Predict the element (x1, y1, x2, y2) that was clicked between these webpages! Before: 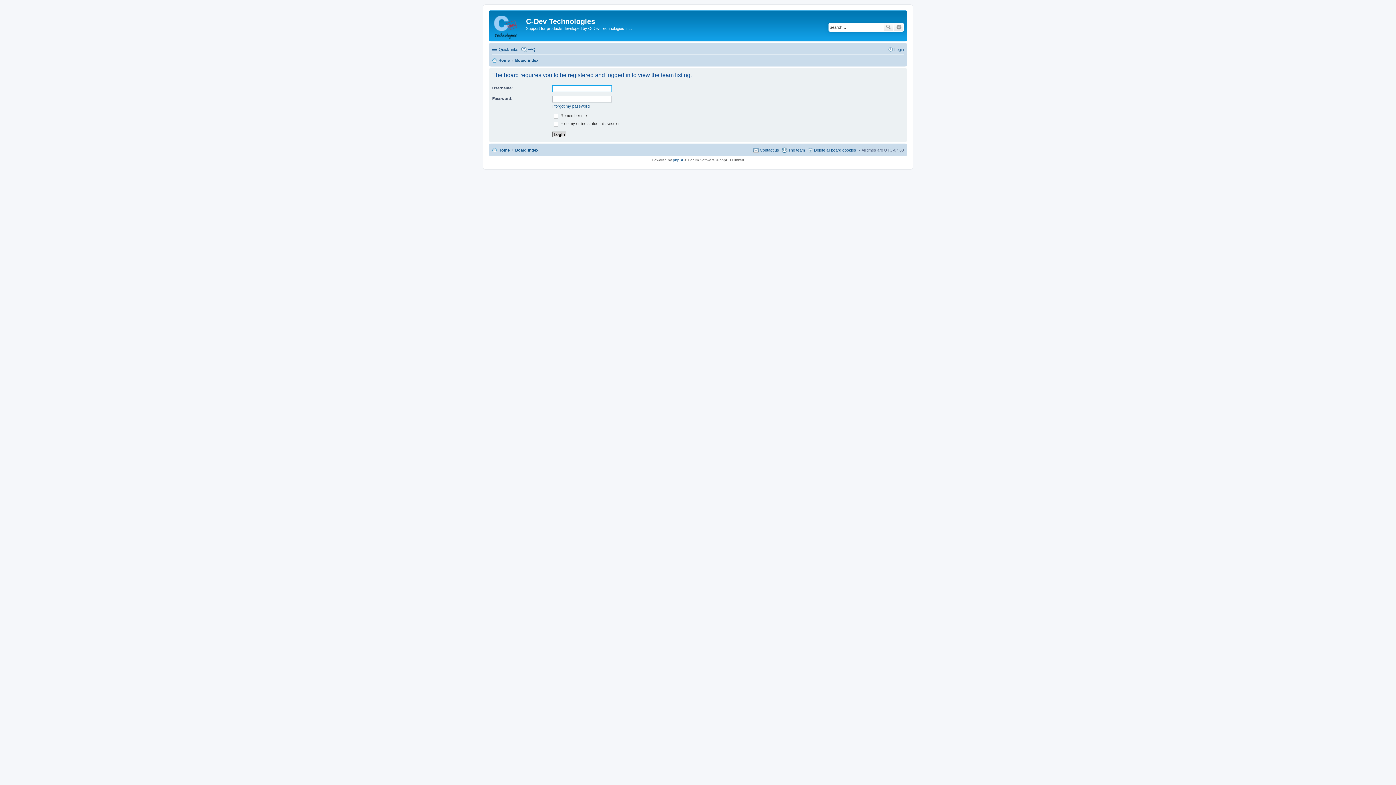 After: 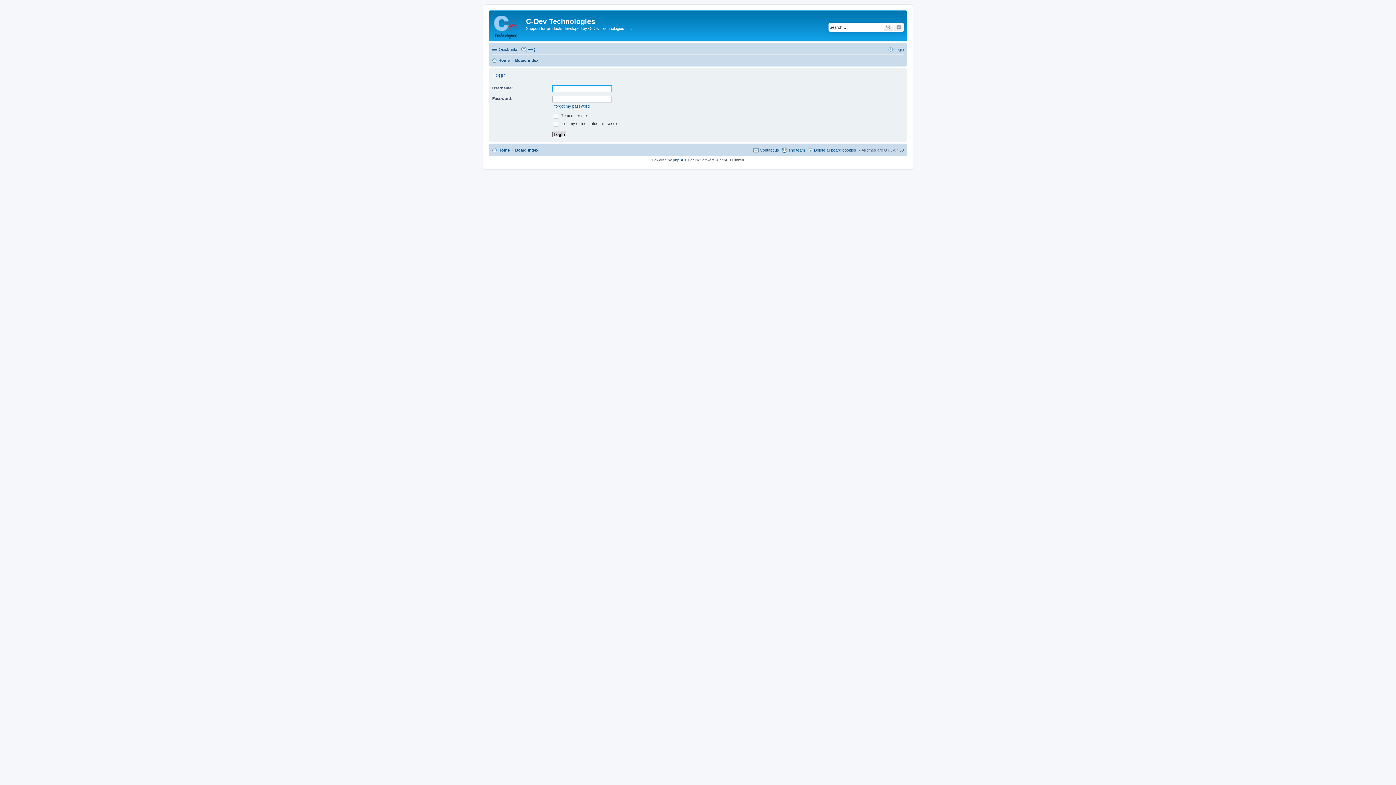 Action: bbox: (888, 45, 904, 53) label: Login